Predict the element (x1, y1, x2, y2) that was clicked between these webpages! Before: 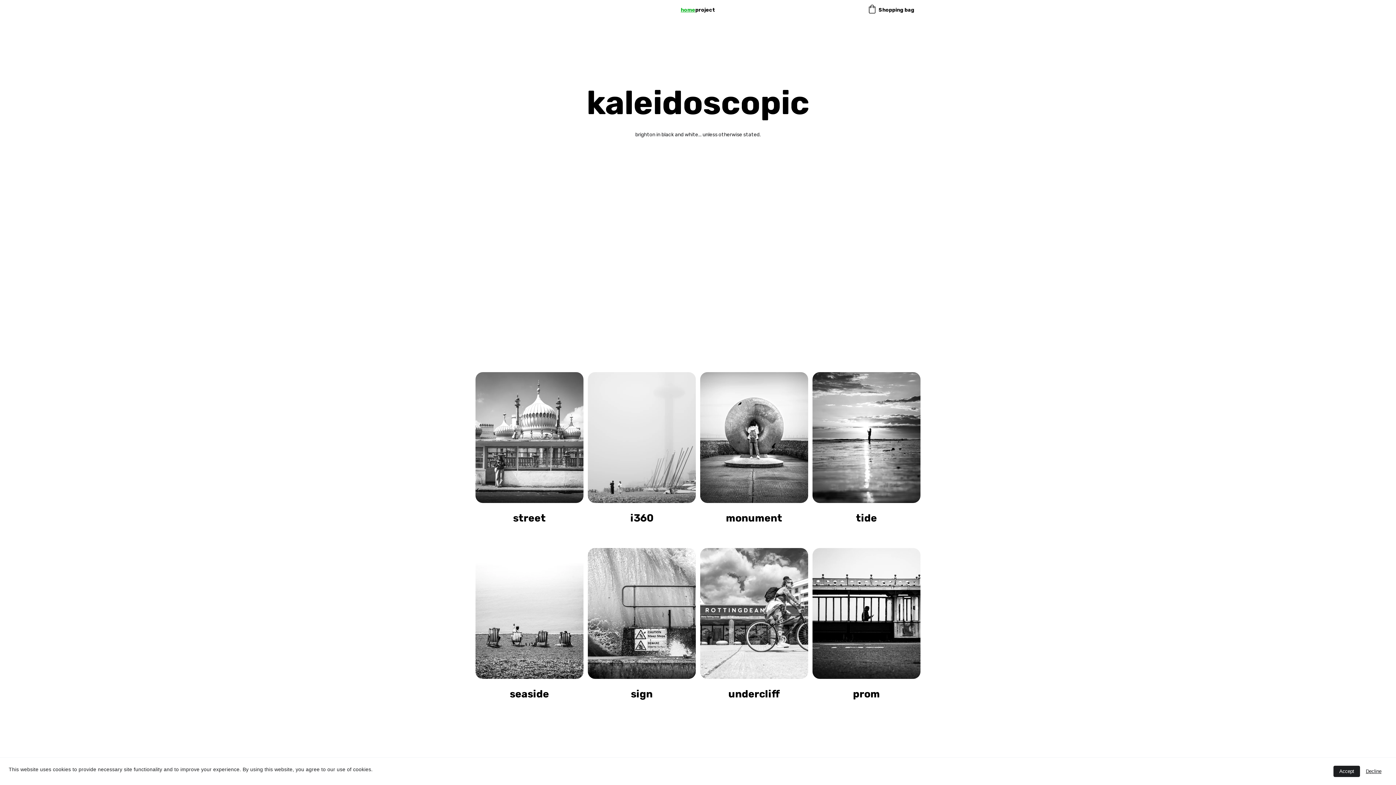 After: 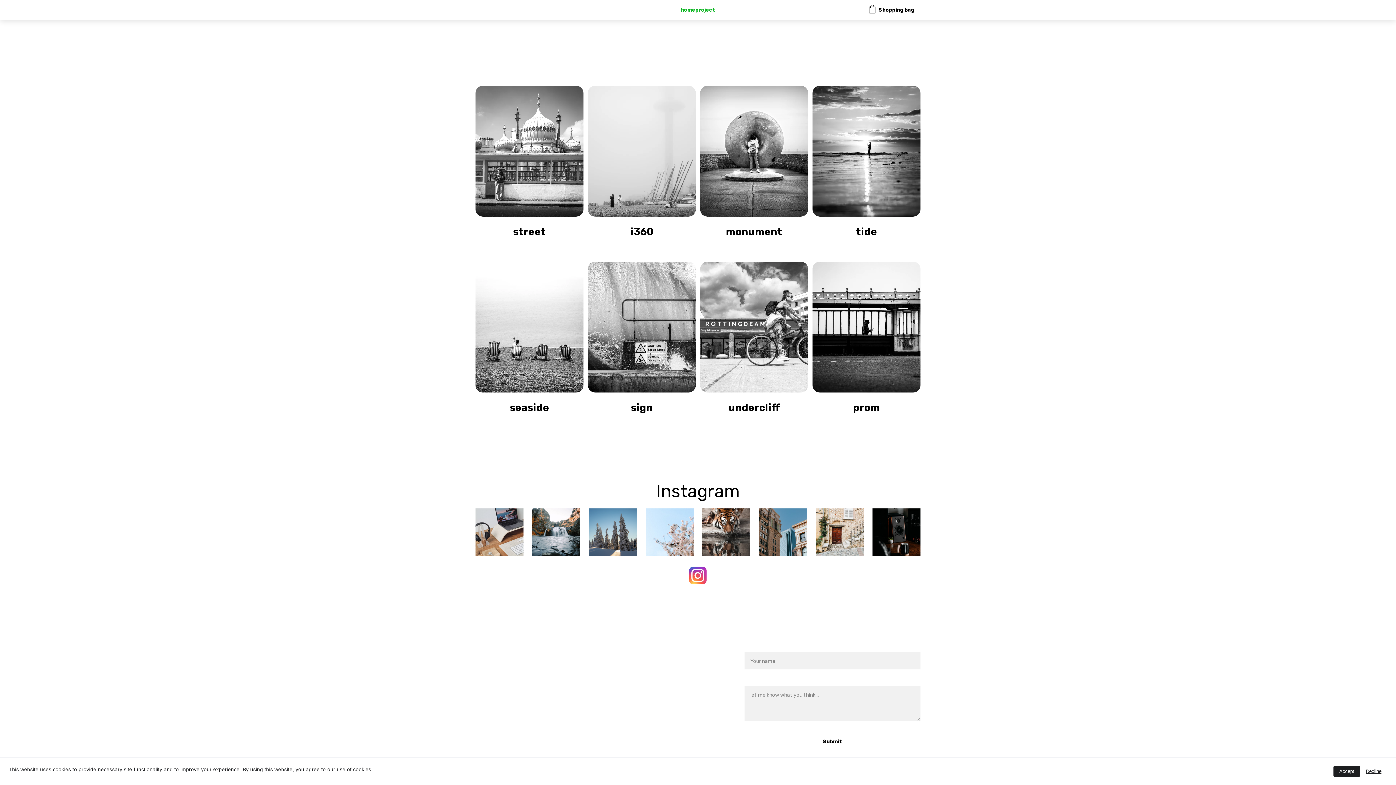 Action: bbox: (695, 7, 715, 12) label: project